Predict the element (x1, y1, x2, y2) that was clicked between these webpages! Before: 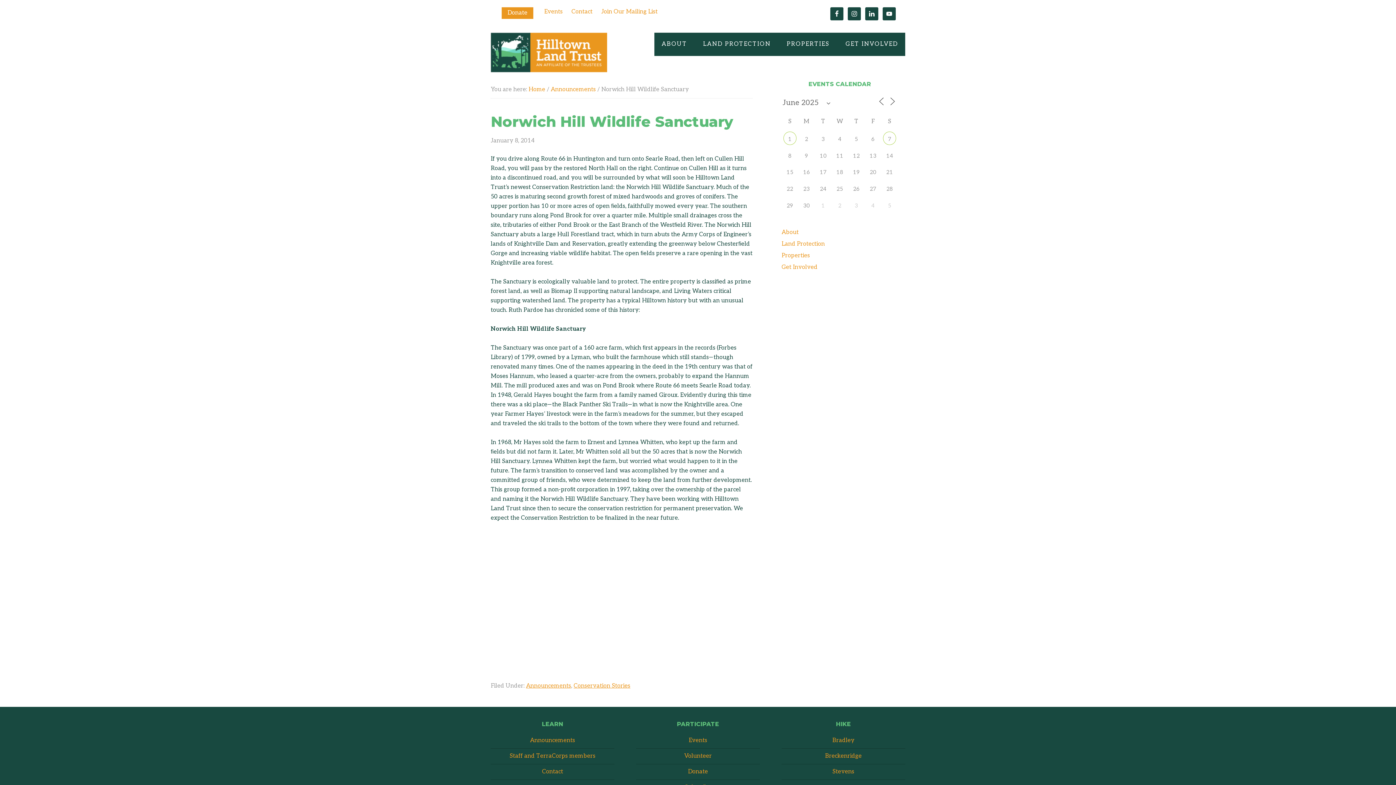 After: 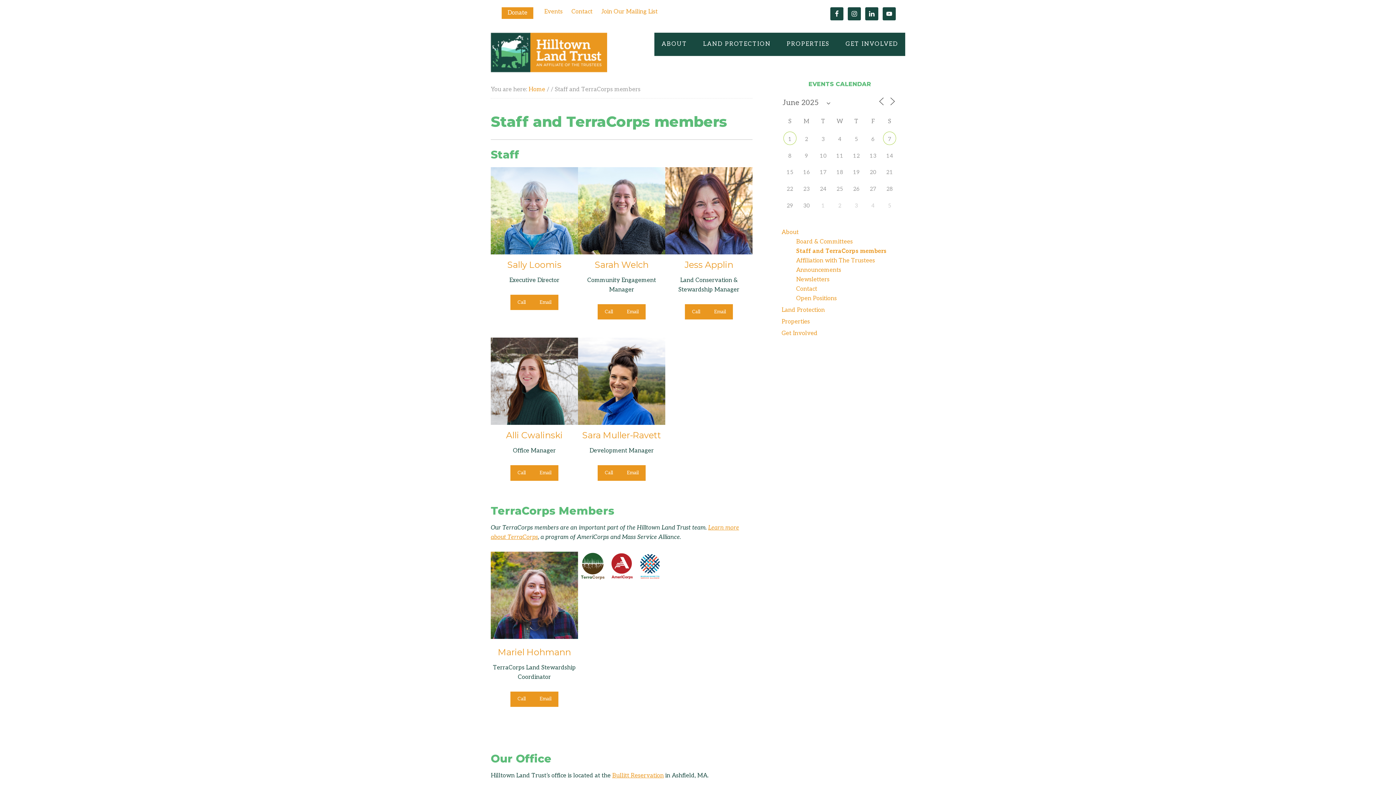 Action: bbox: (509, 753, 595, 760) label: Staff and TerraCorps members